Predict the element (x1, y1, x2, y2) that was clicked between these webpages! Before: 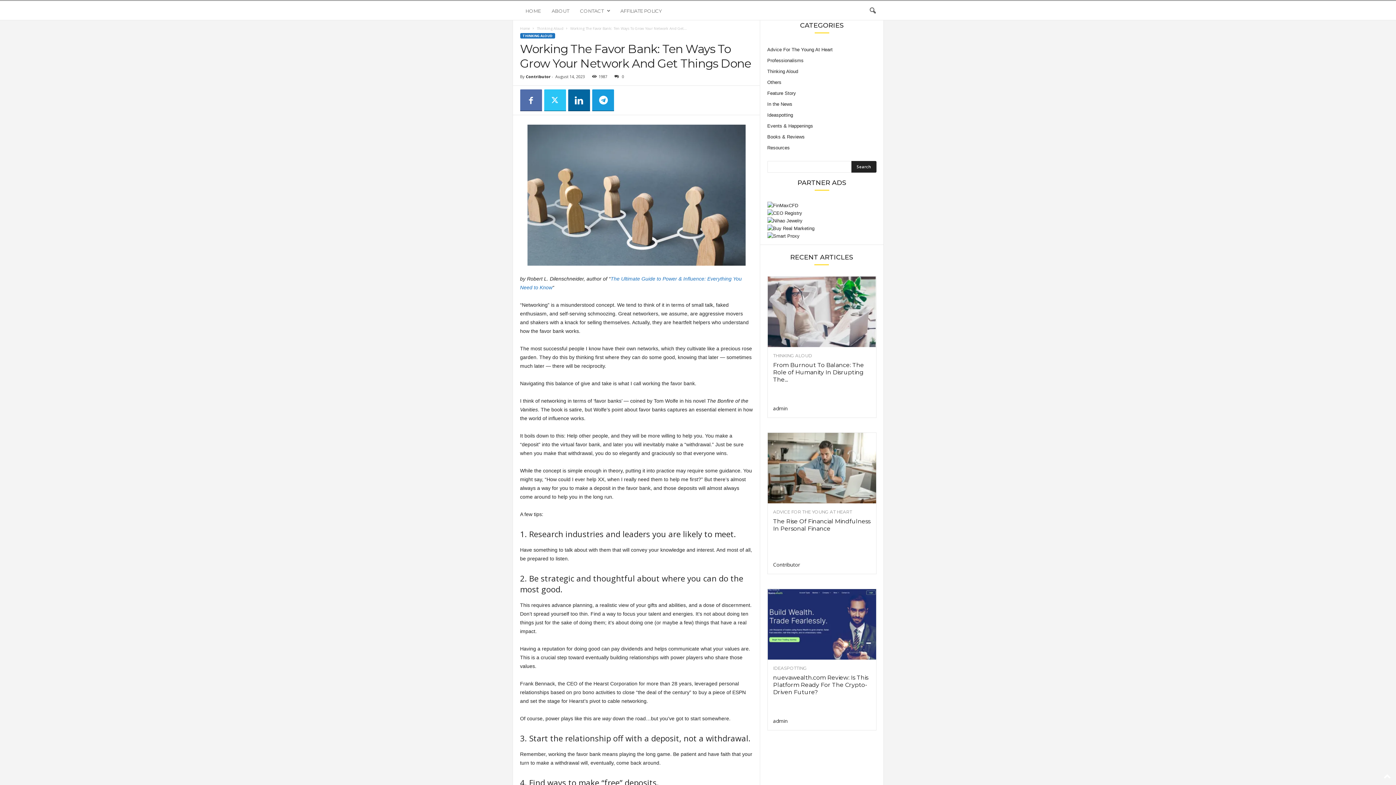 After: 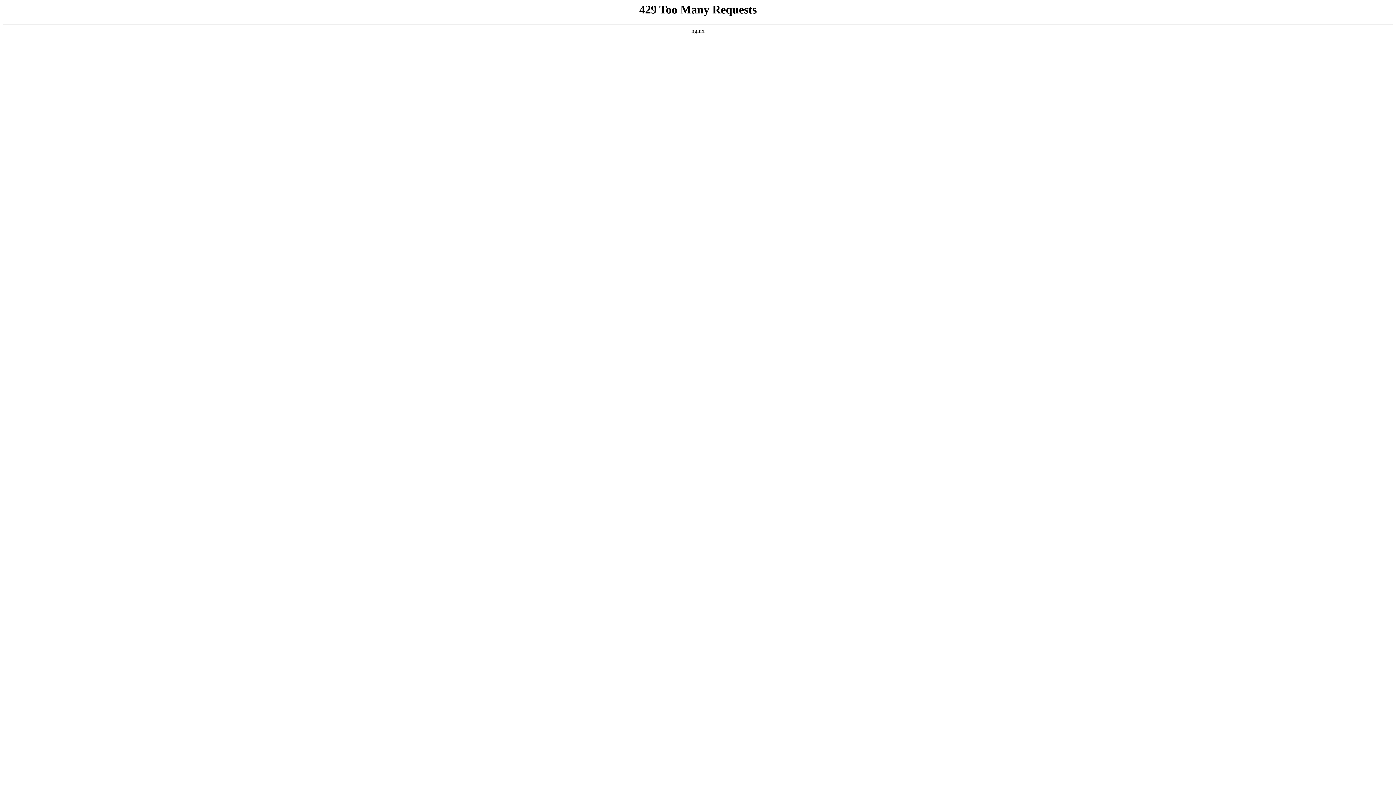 Action: label: Thinking Aloud bbox: (536, 25, 563, 30)